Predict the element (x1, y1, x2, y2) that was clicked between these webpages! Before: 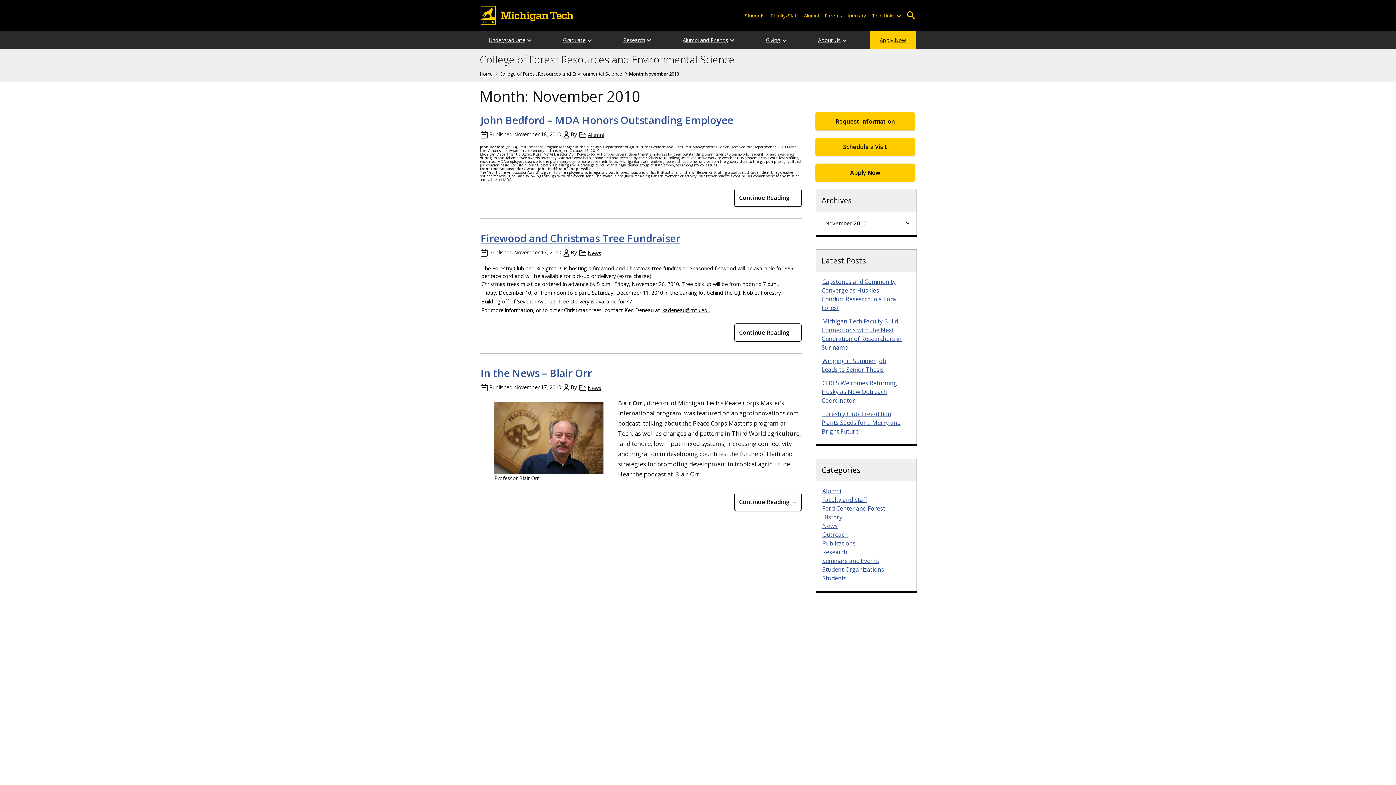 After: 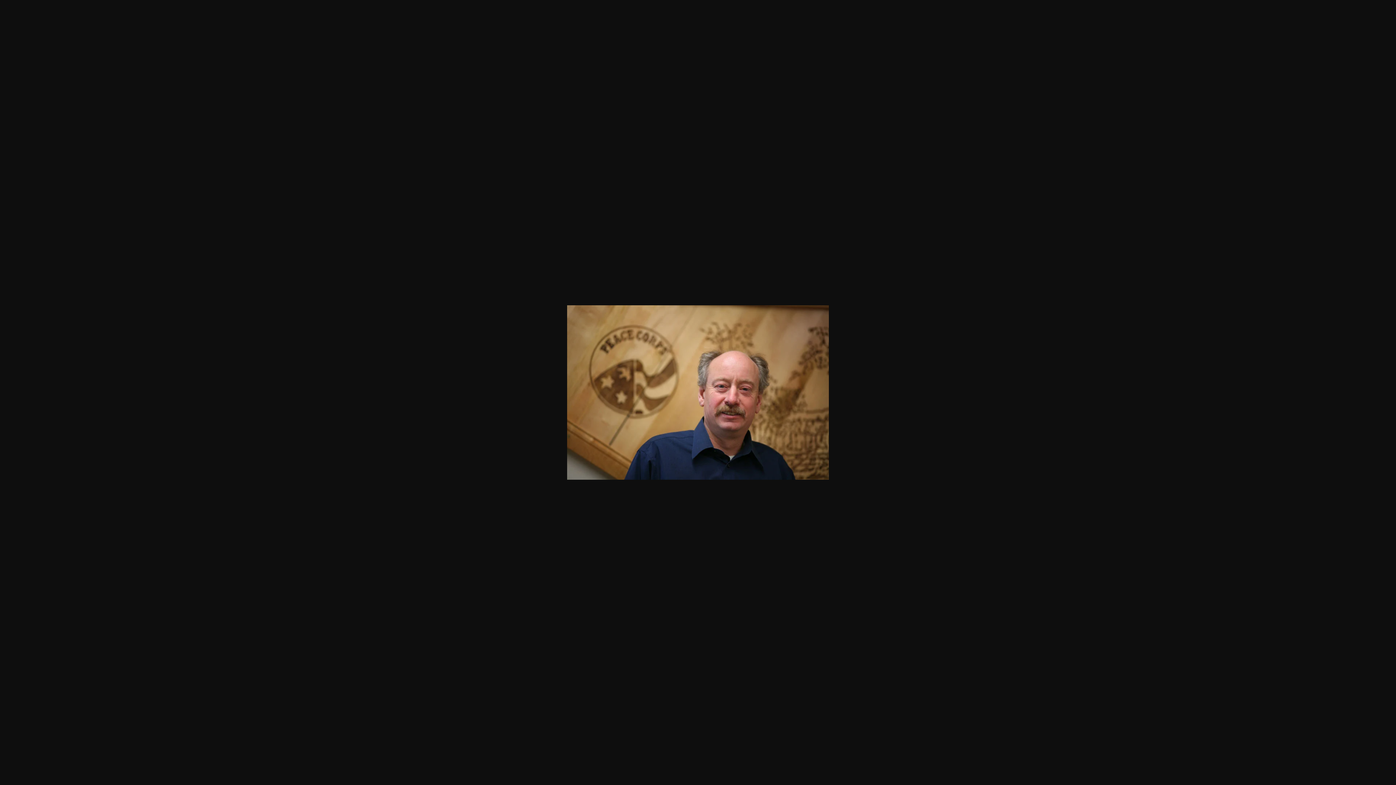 Action: bbox: (494, 401, 603, 474)